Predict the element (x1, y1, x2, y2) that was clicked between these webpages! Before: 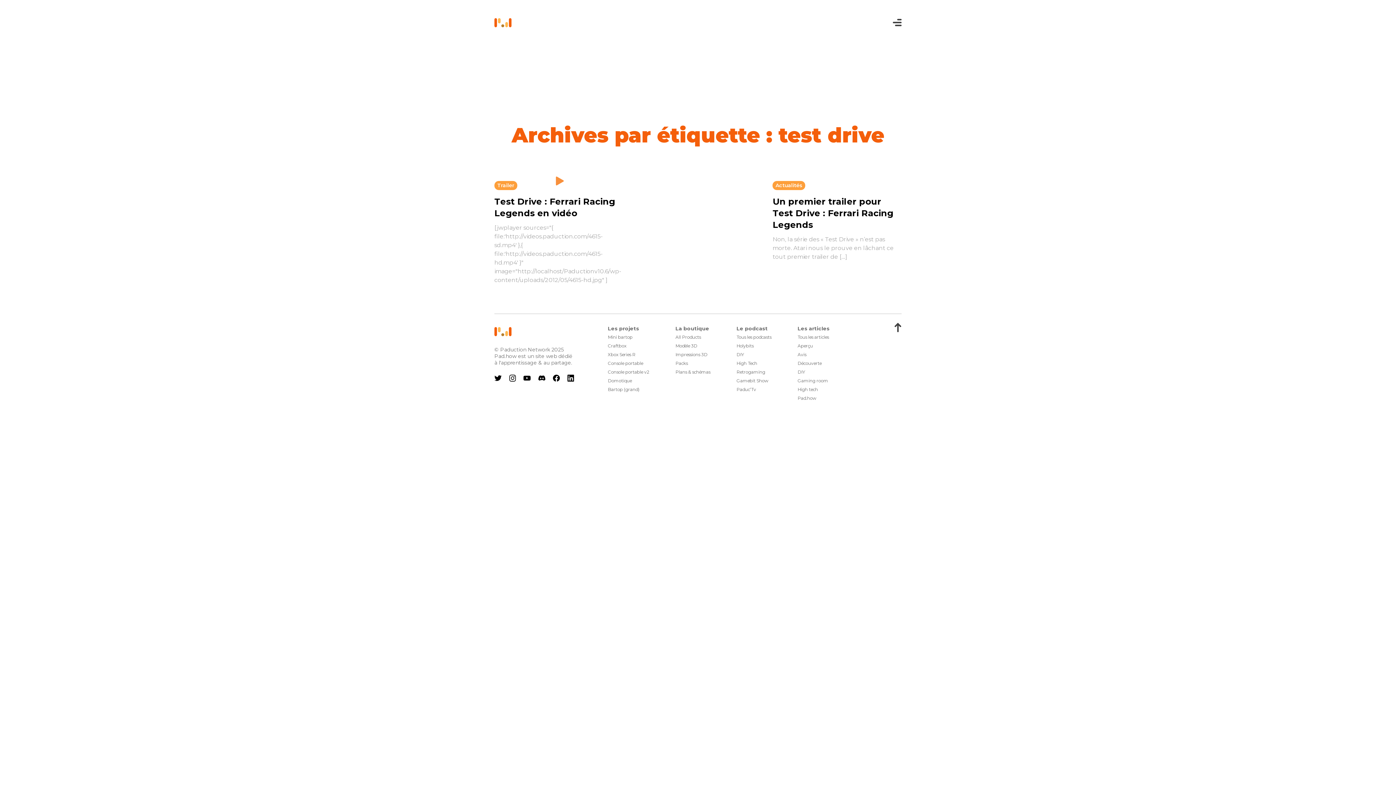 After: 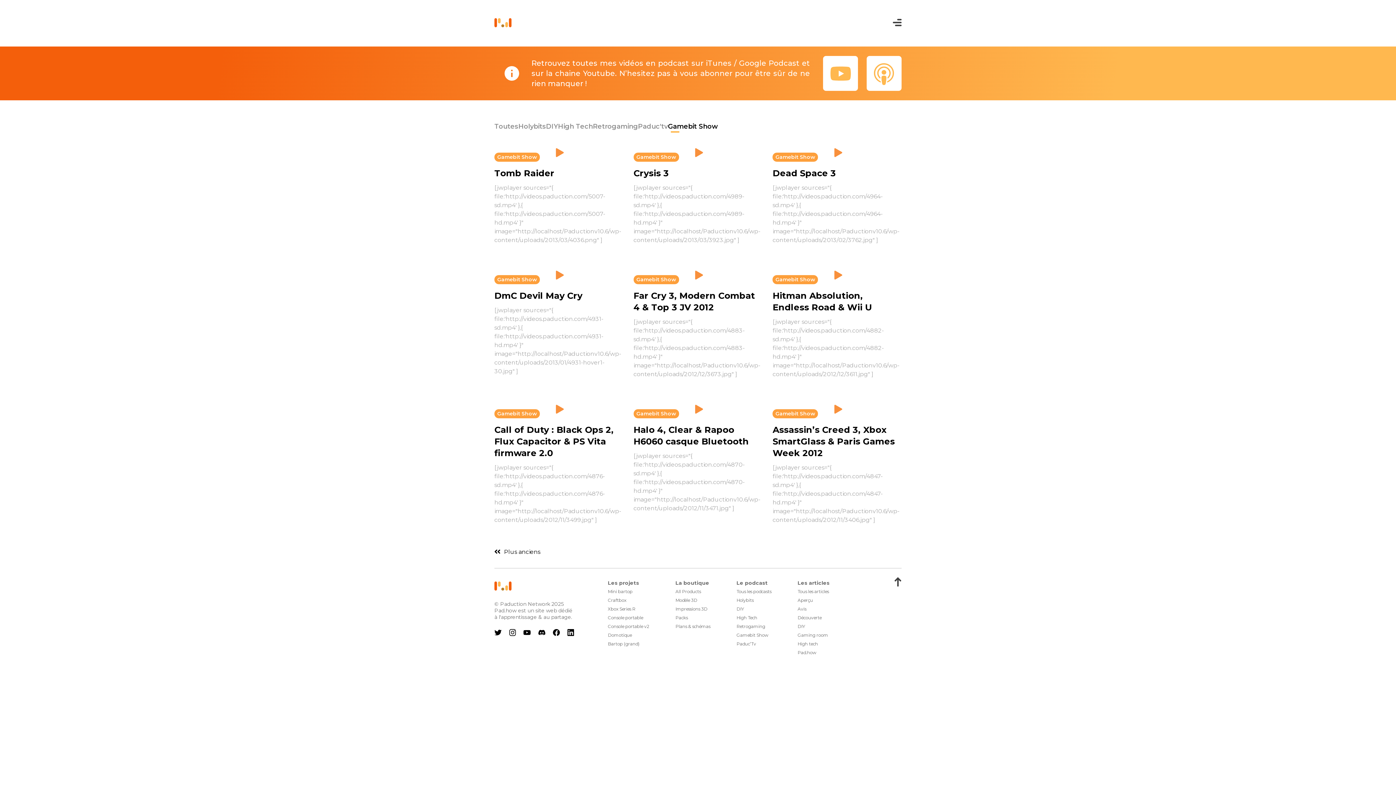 Action: label: Gamebit Show bbox: (736, 378, 768, 383)